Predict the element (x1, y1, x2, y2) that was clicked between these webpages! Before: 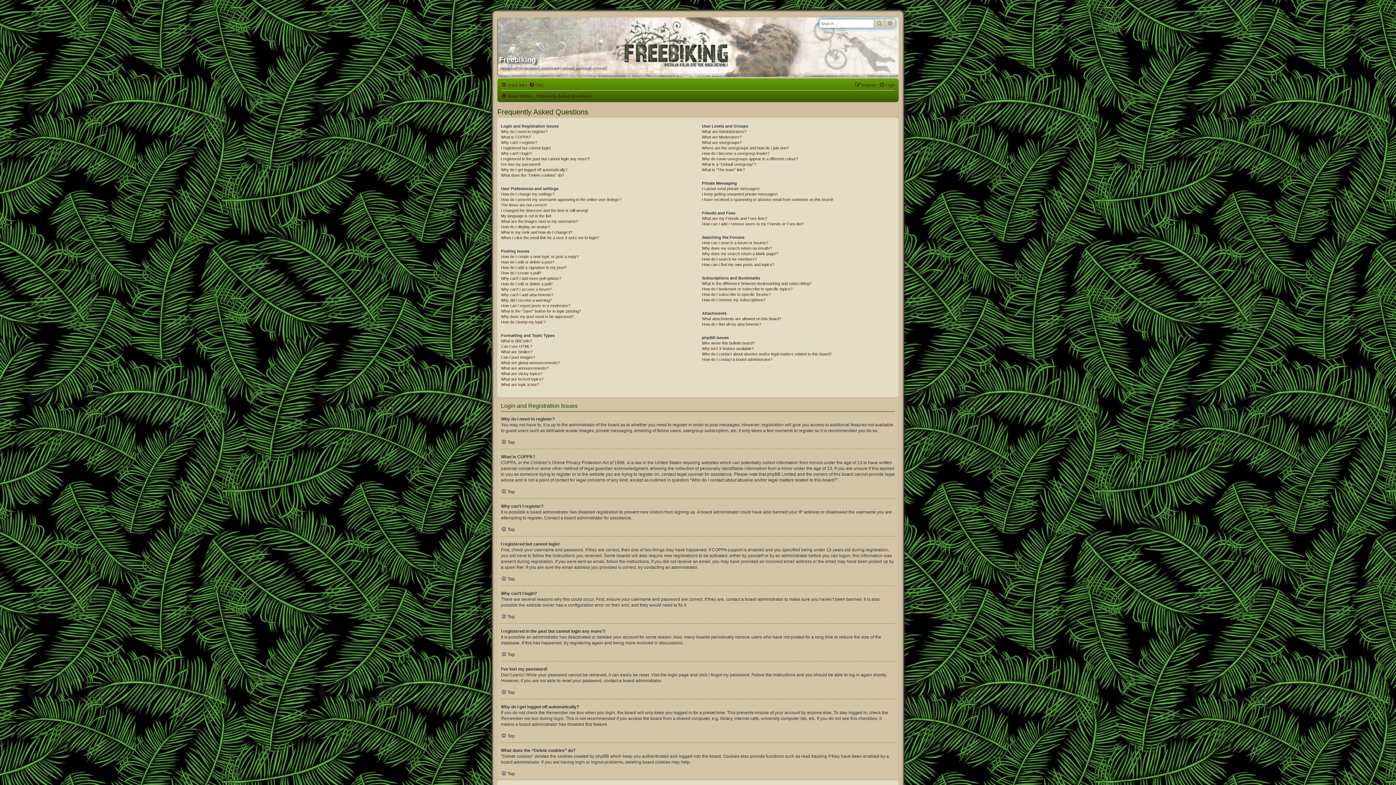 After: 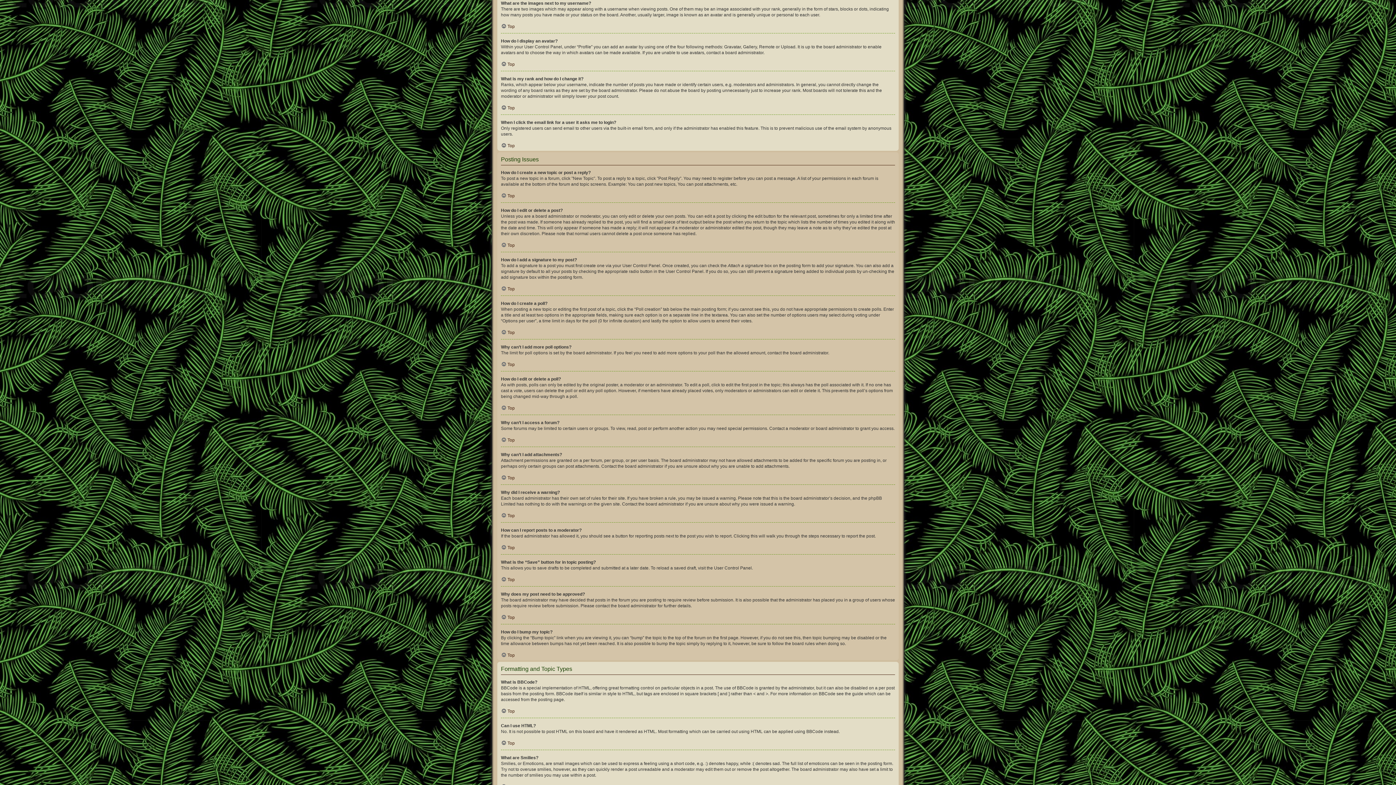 Action: label: What are the images next to my username? bbox: (501, 218, 578, 224)